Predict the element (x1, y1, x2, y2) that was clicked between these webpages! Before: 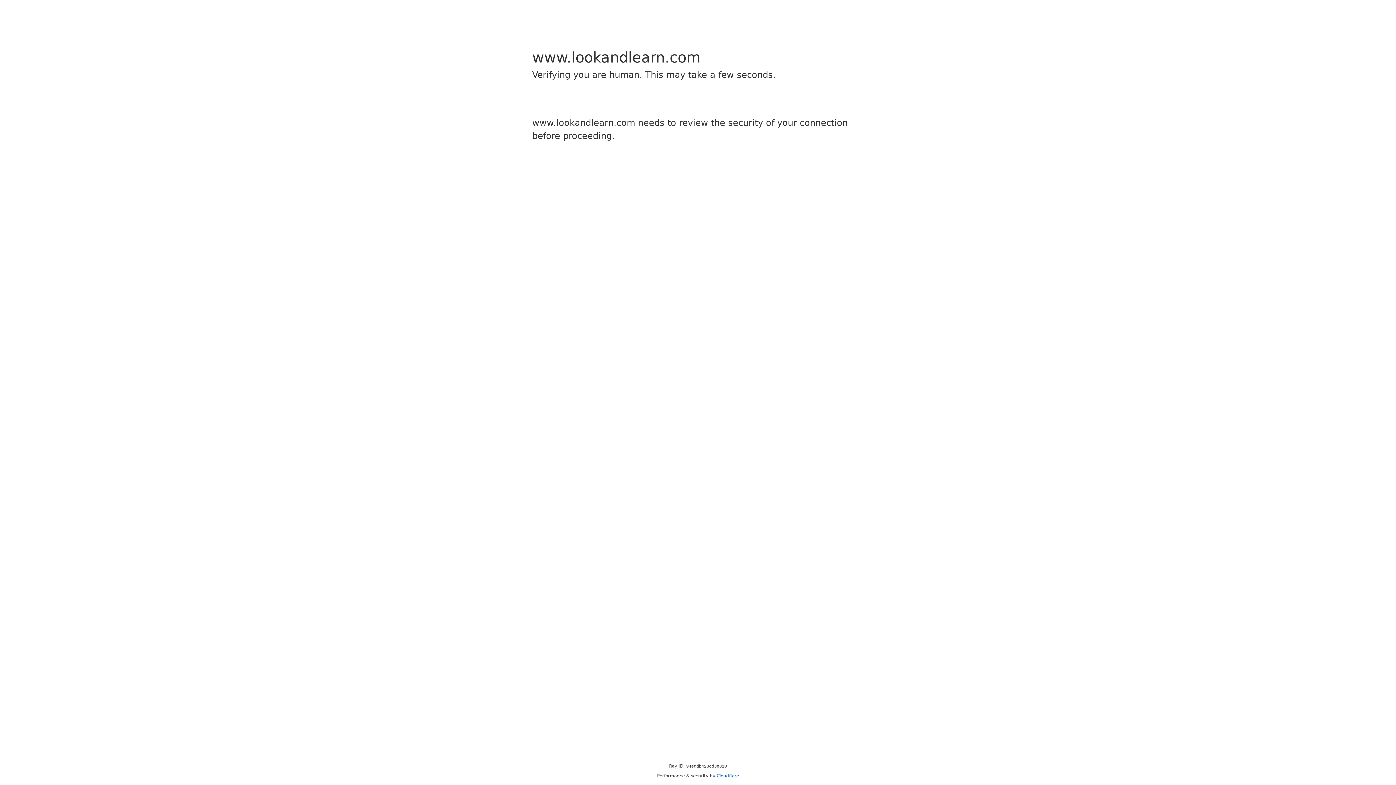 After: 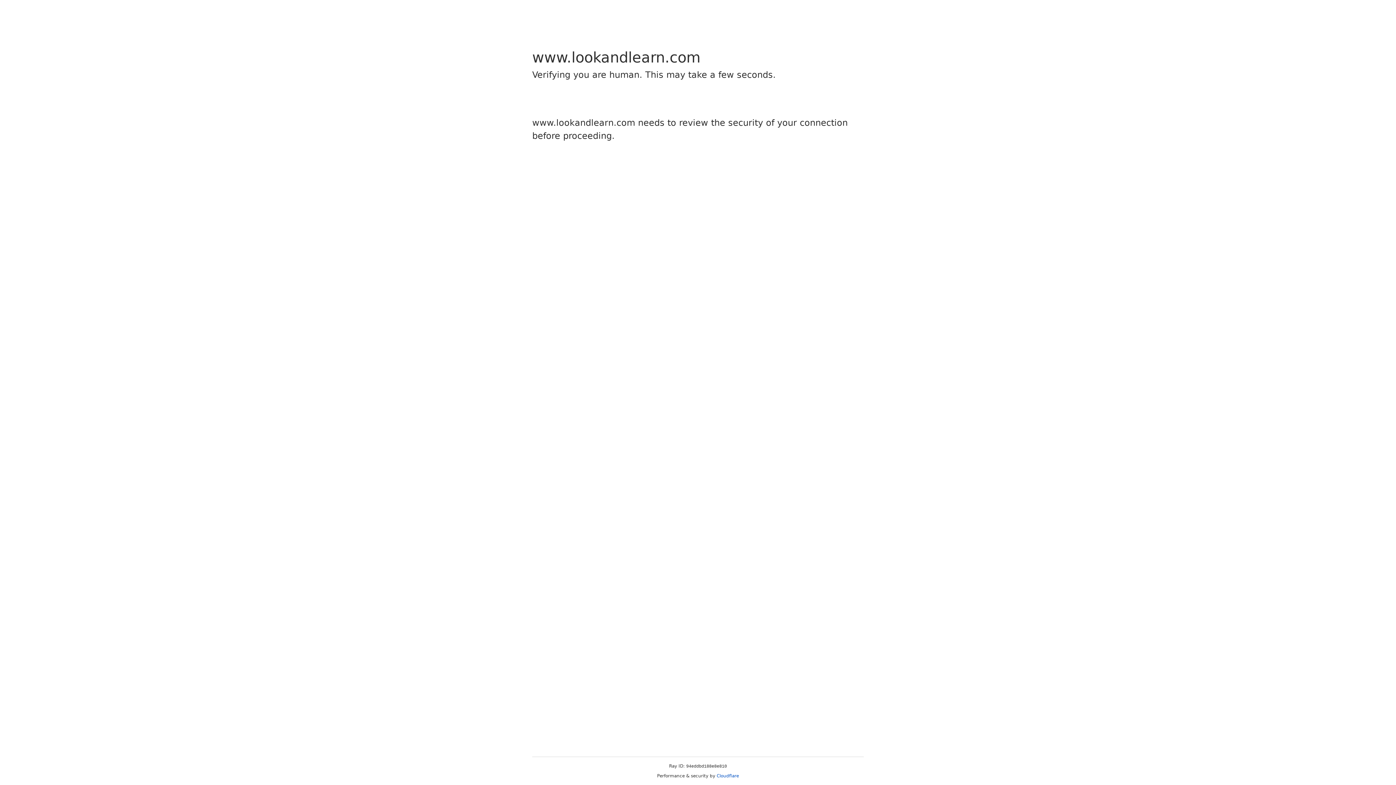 Action: label: Cloudflare bbox: (716, 773, 739, 778)